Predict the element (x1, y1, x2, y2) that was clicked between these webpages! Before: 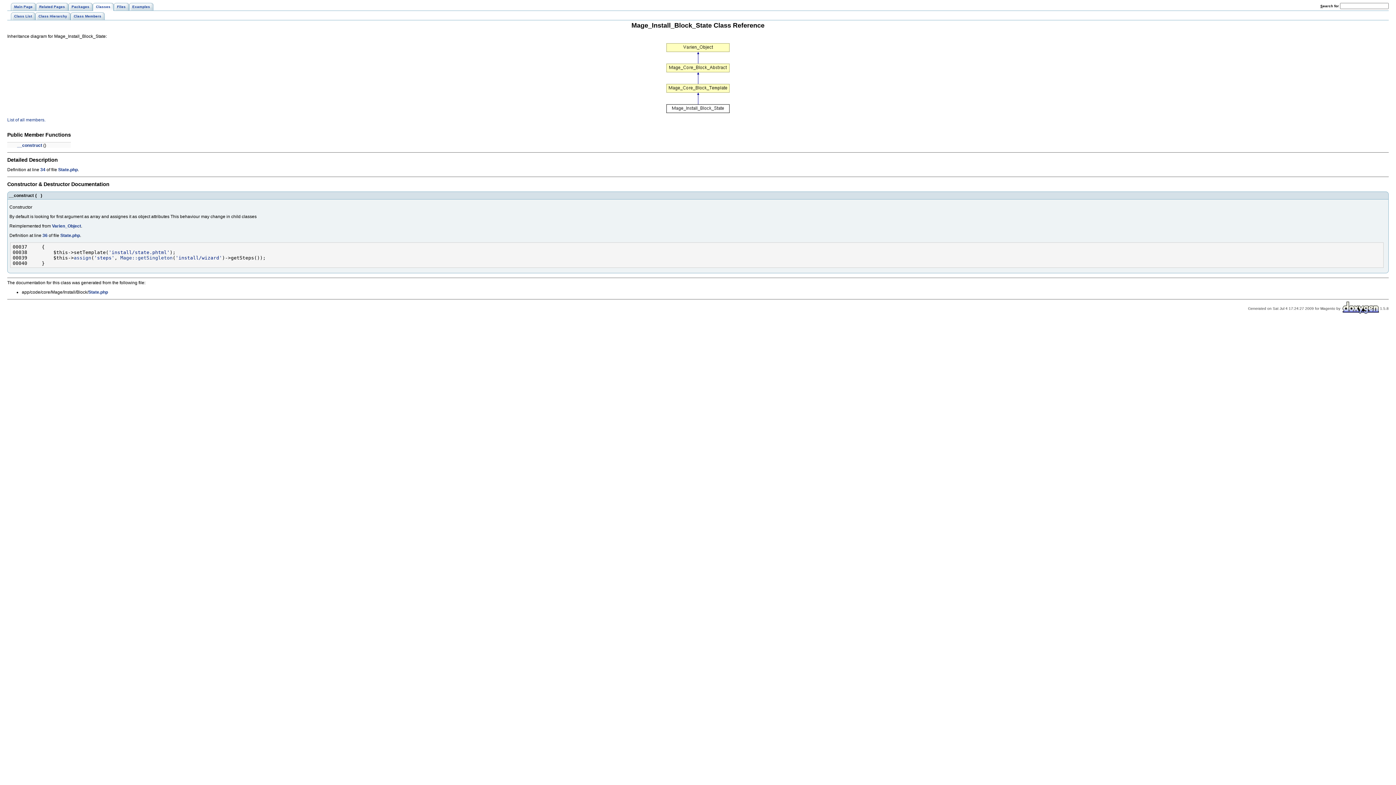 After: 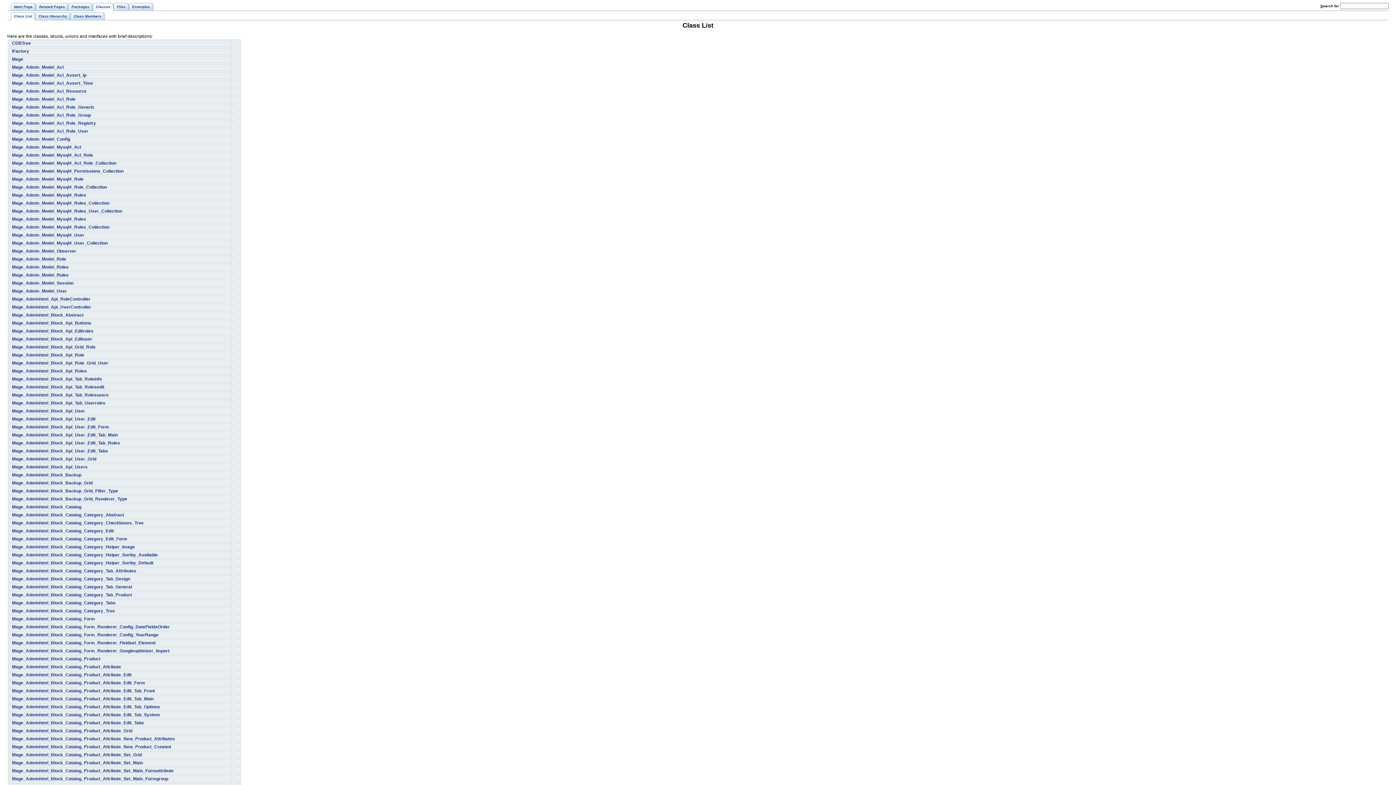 Action: label: Classes bbox: (92, 2, 113, 10)